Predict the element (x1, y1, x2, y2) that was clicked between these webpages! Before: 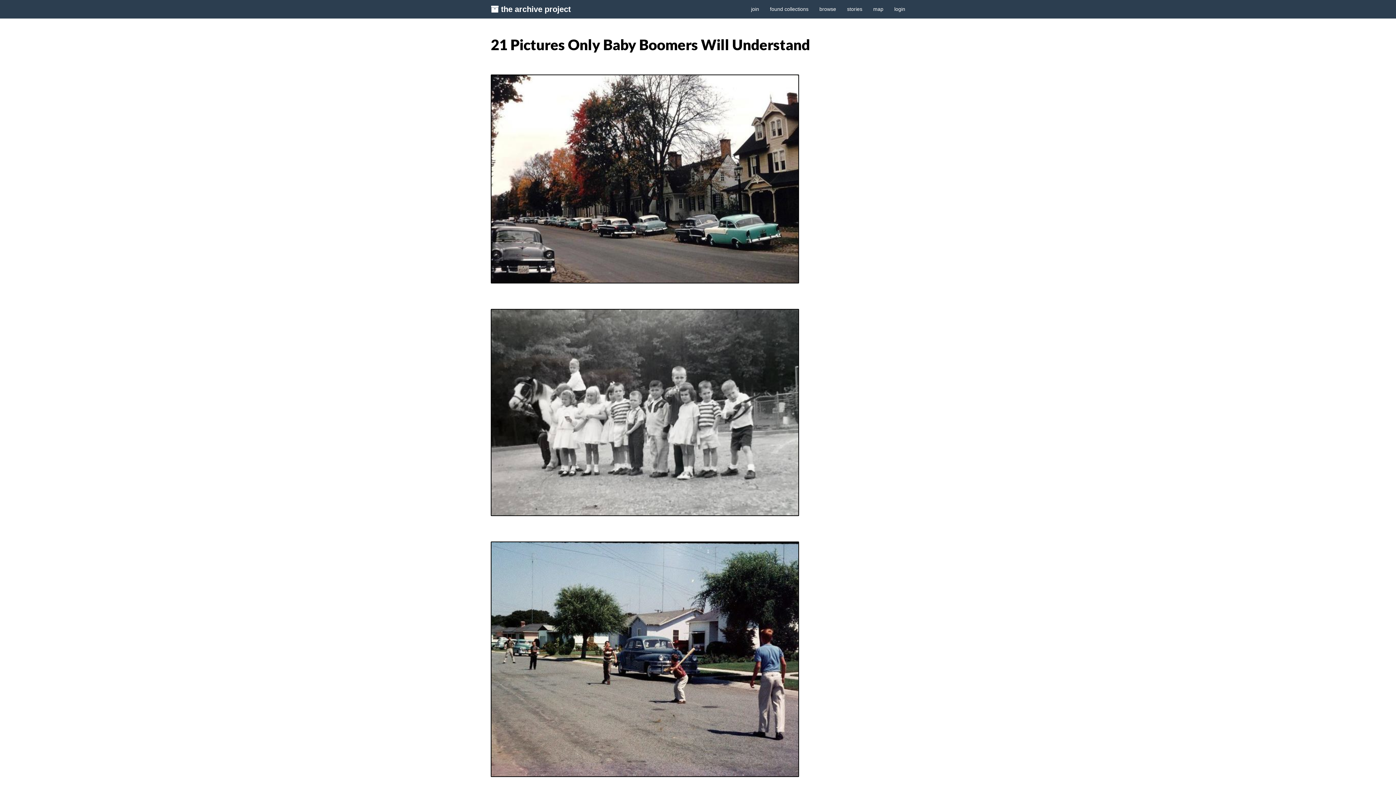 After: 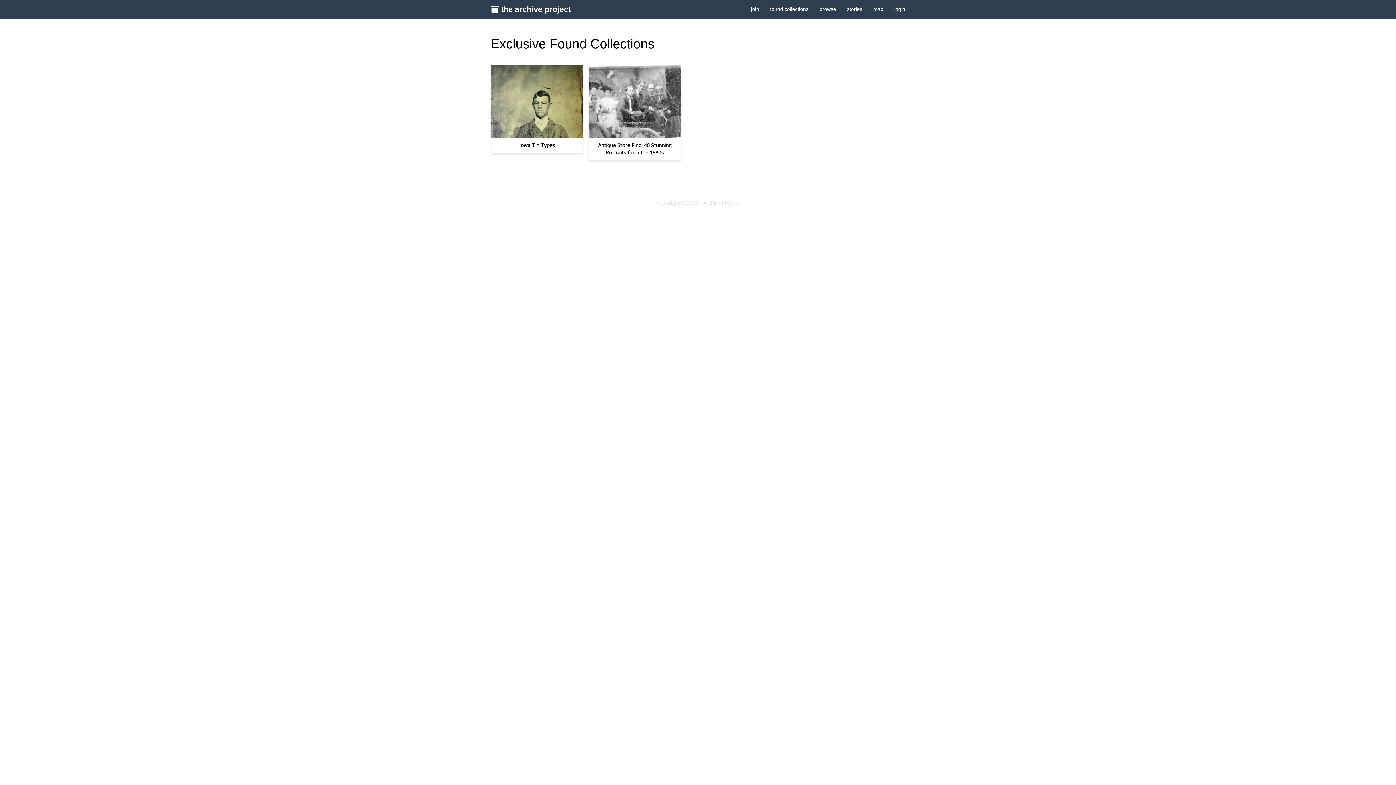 Action: bbox: (764, 0, 814, 18) label: found collections